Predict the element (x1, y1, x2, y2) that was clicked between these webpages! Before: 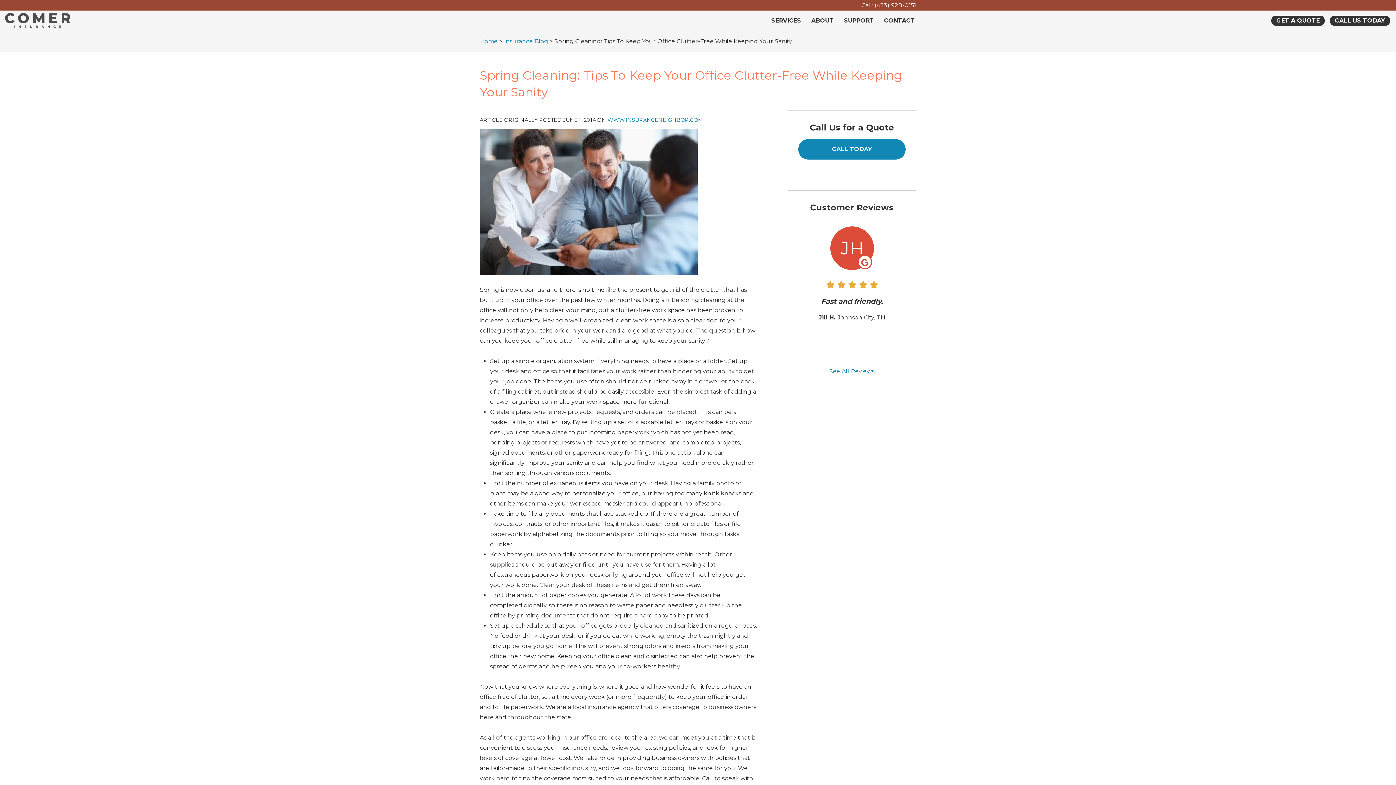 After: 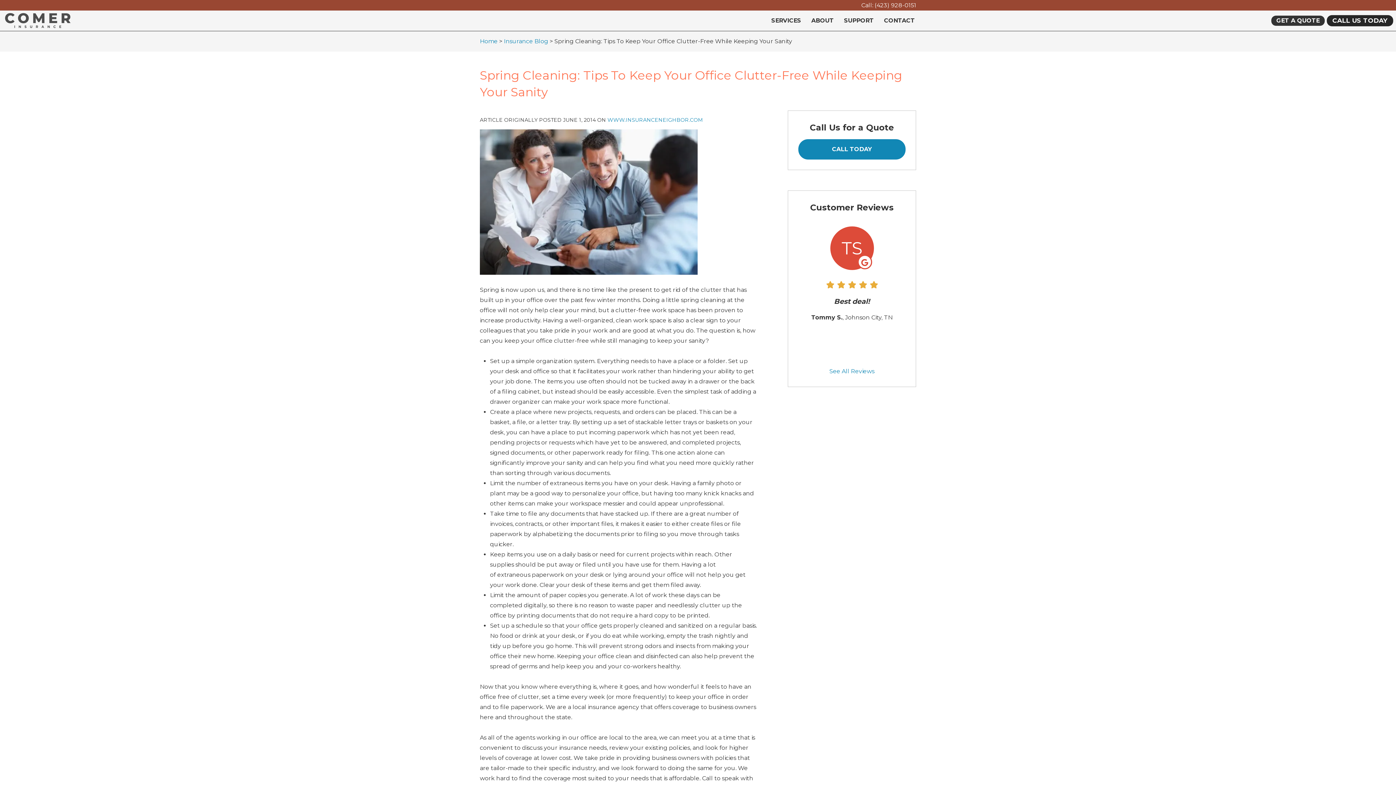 Action: bbox: (1330, 15, 1390, 25) label: CALL US TODAY